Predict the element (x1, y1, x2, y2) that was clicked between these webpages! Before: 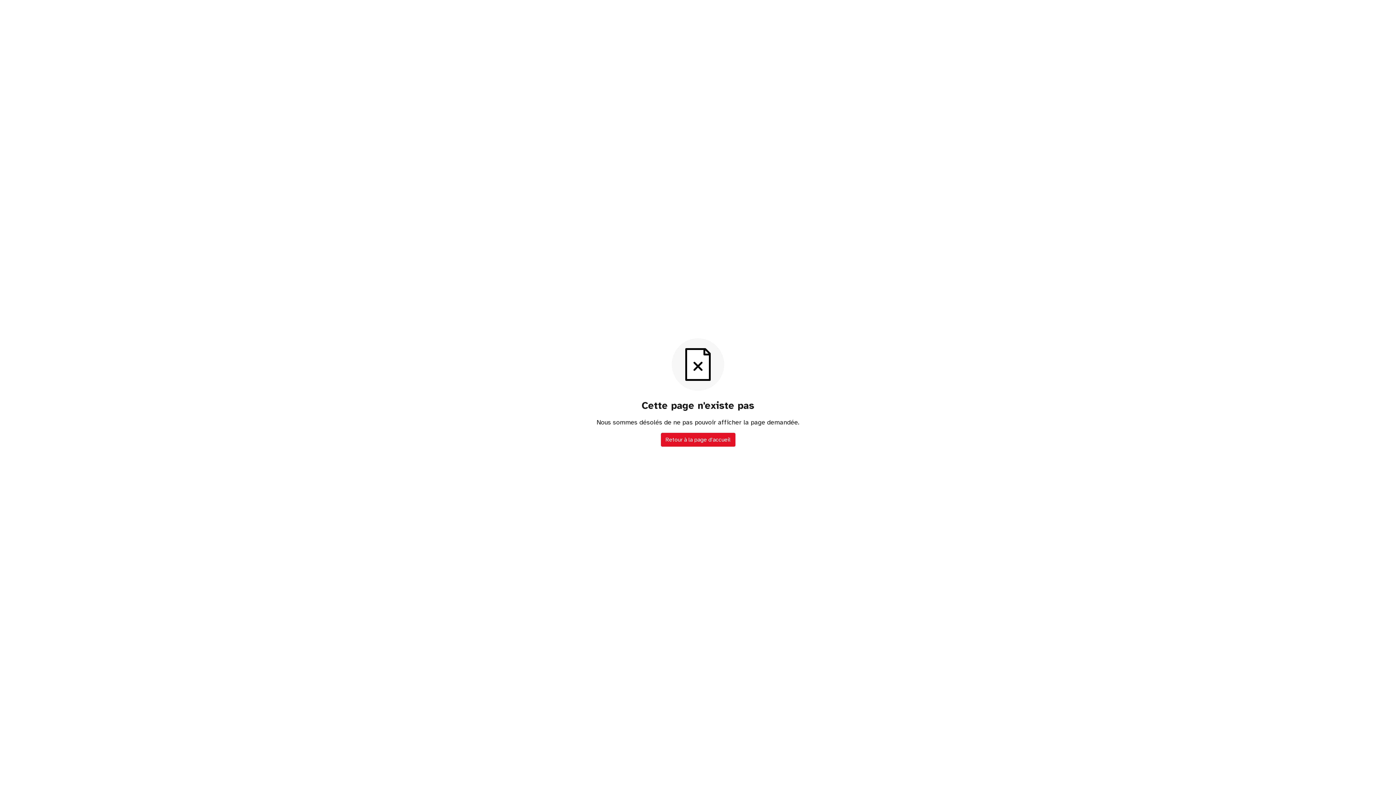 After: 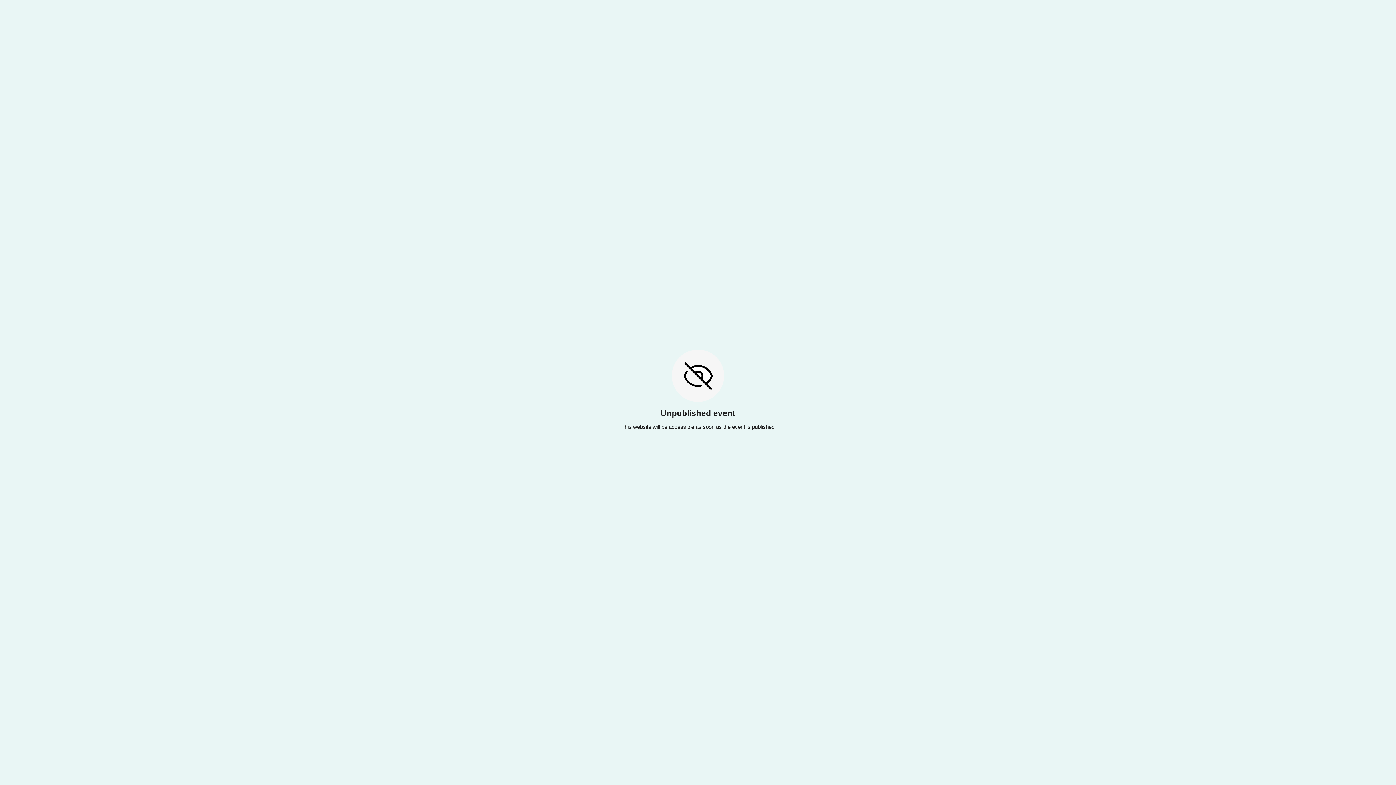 Action: label: Retour à la page d'accueil bbox: (660, 432, 735, 446)